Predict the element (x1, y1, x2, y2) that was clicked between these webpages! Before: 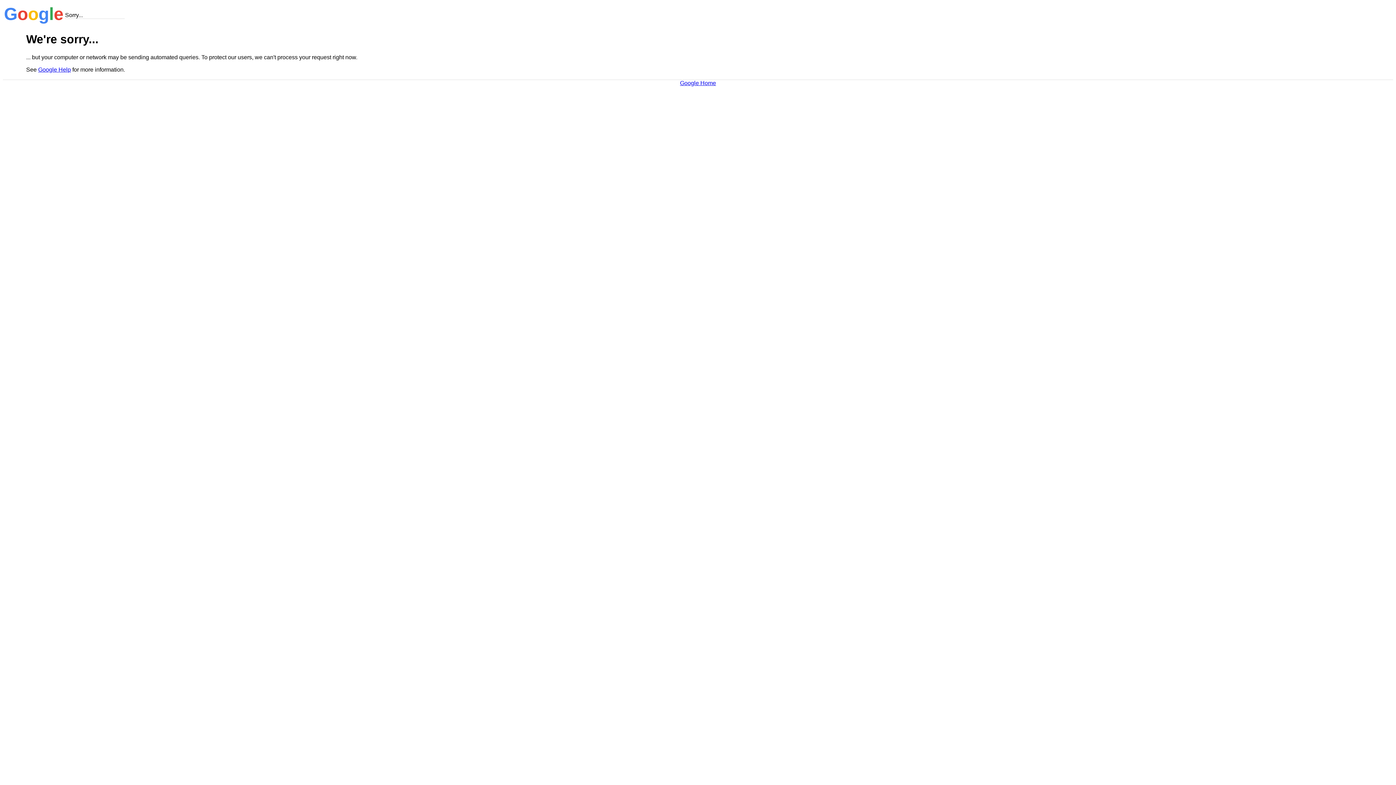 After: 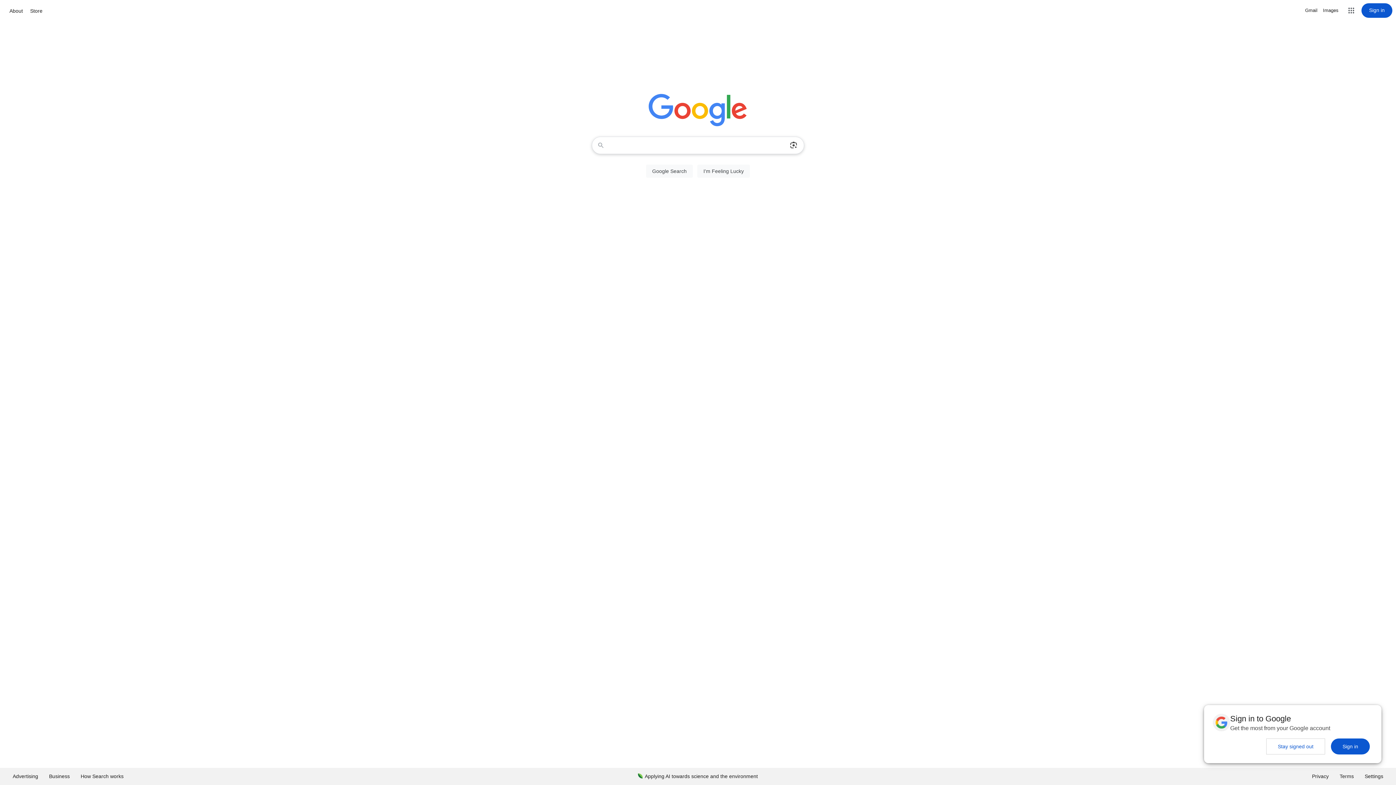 Action: bbox: (680, 79, 716, 86) label: Google Home